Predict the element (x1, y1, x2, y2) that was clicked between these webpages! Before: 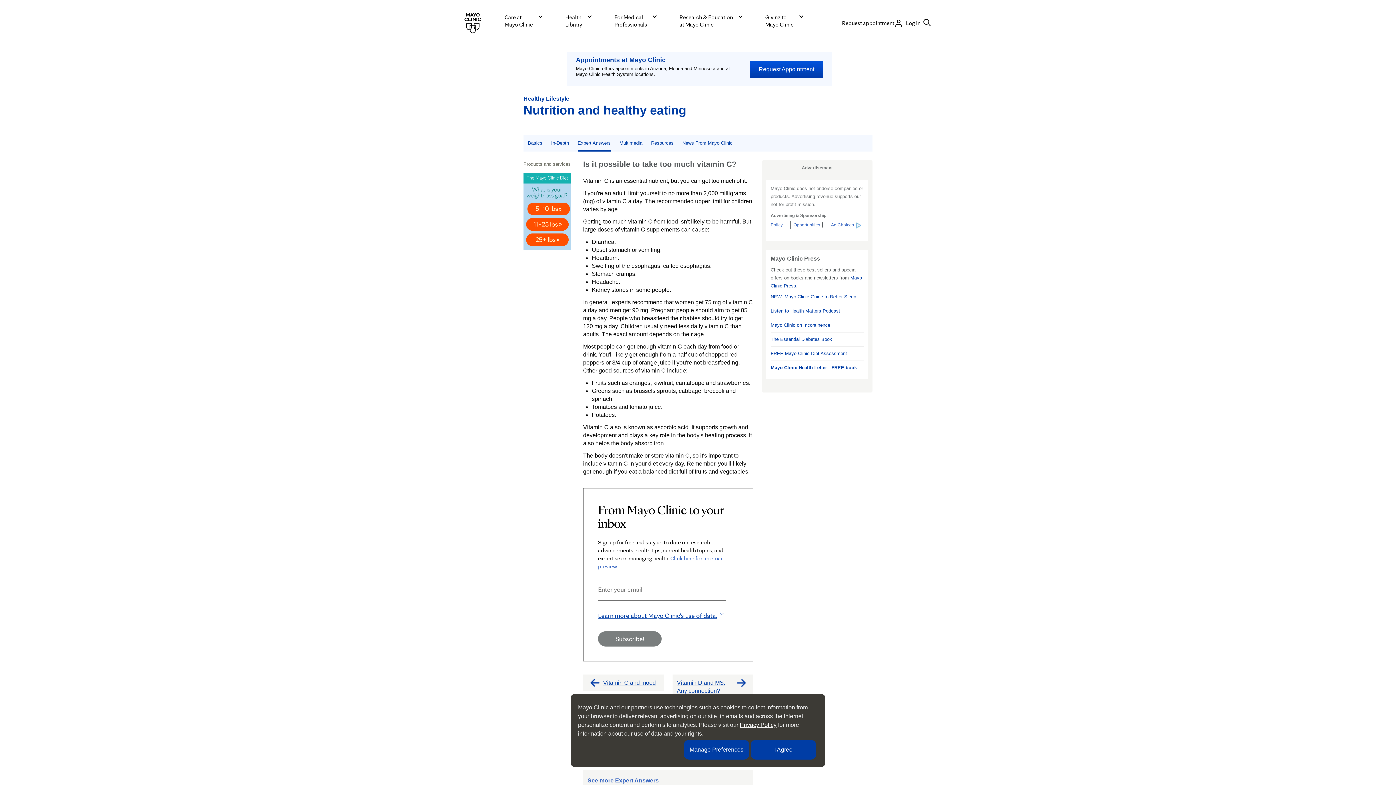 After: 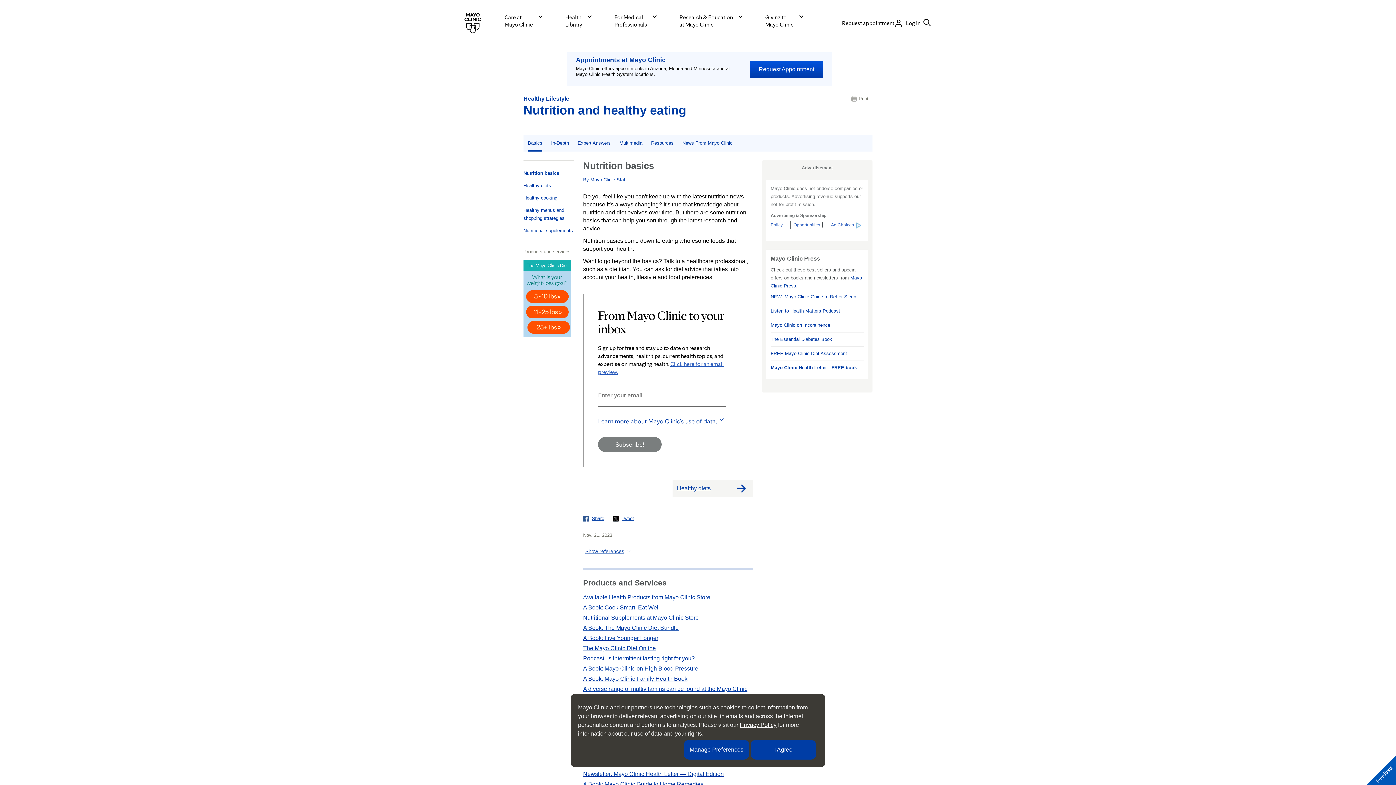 Action: label: Basics bbox: (528, 134, 542, 151)